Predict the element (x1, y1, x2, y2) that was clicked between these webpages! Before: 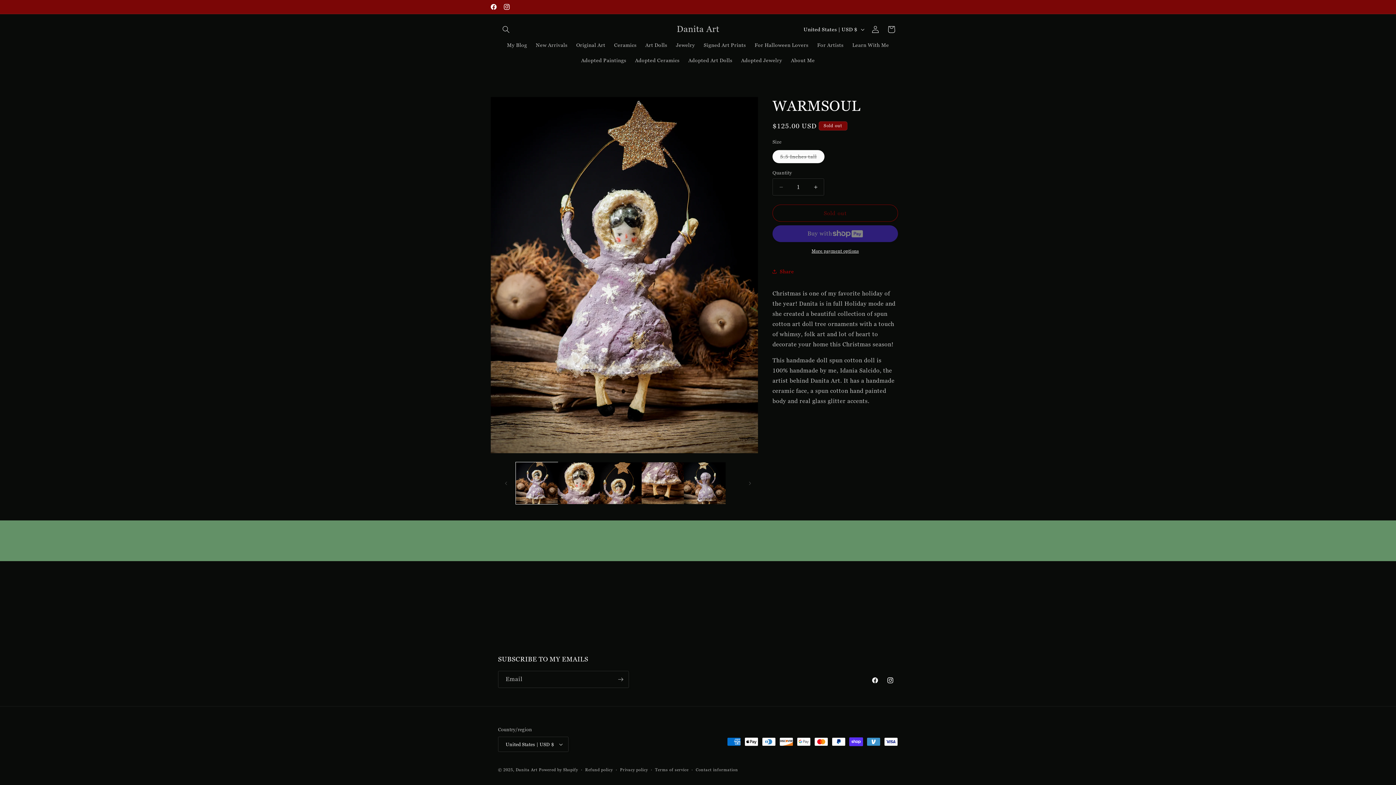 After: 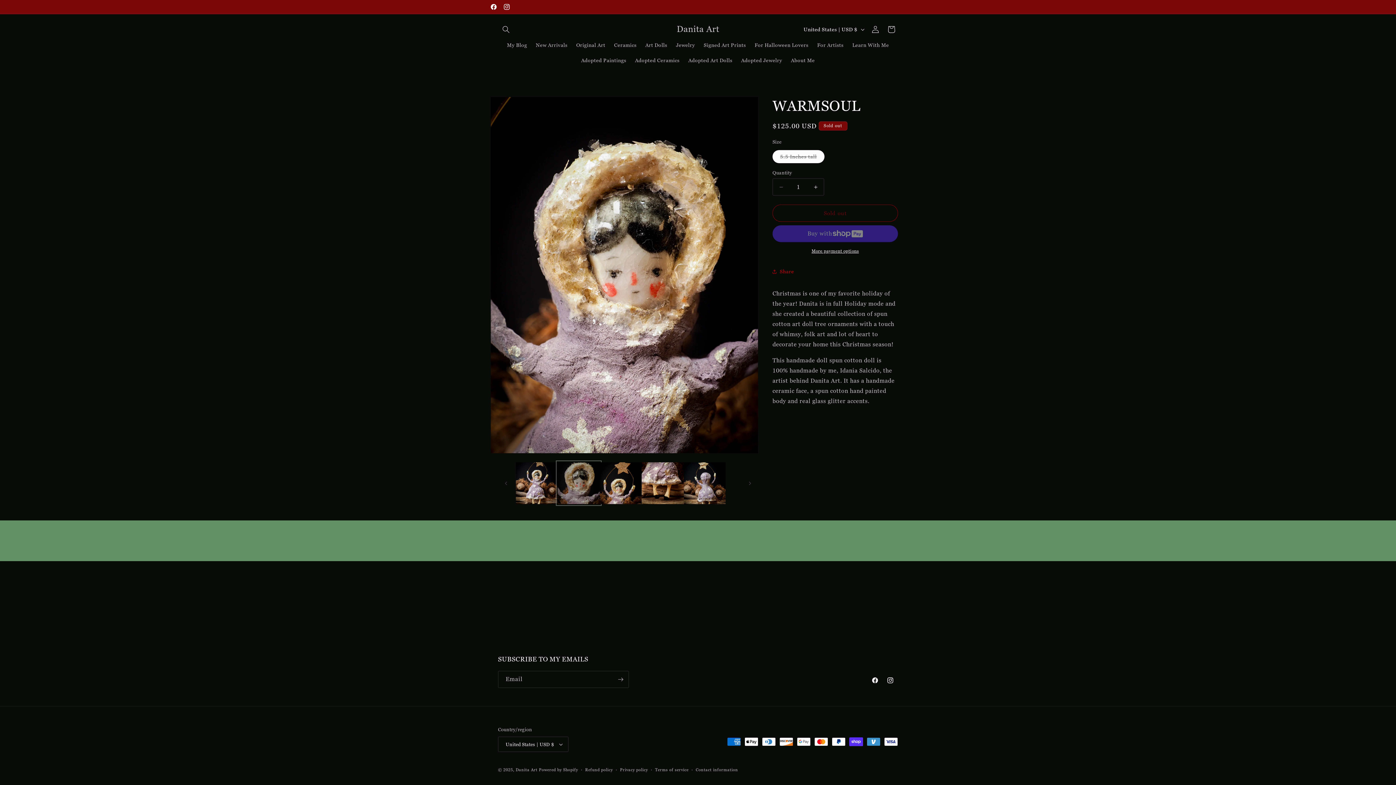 Action: bbox: (557, 462, 599, 504) label: Load image 2 in gallery view